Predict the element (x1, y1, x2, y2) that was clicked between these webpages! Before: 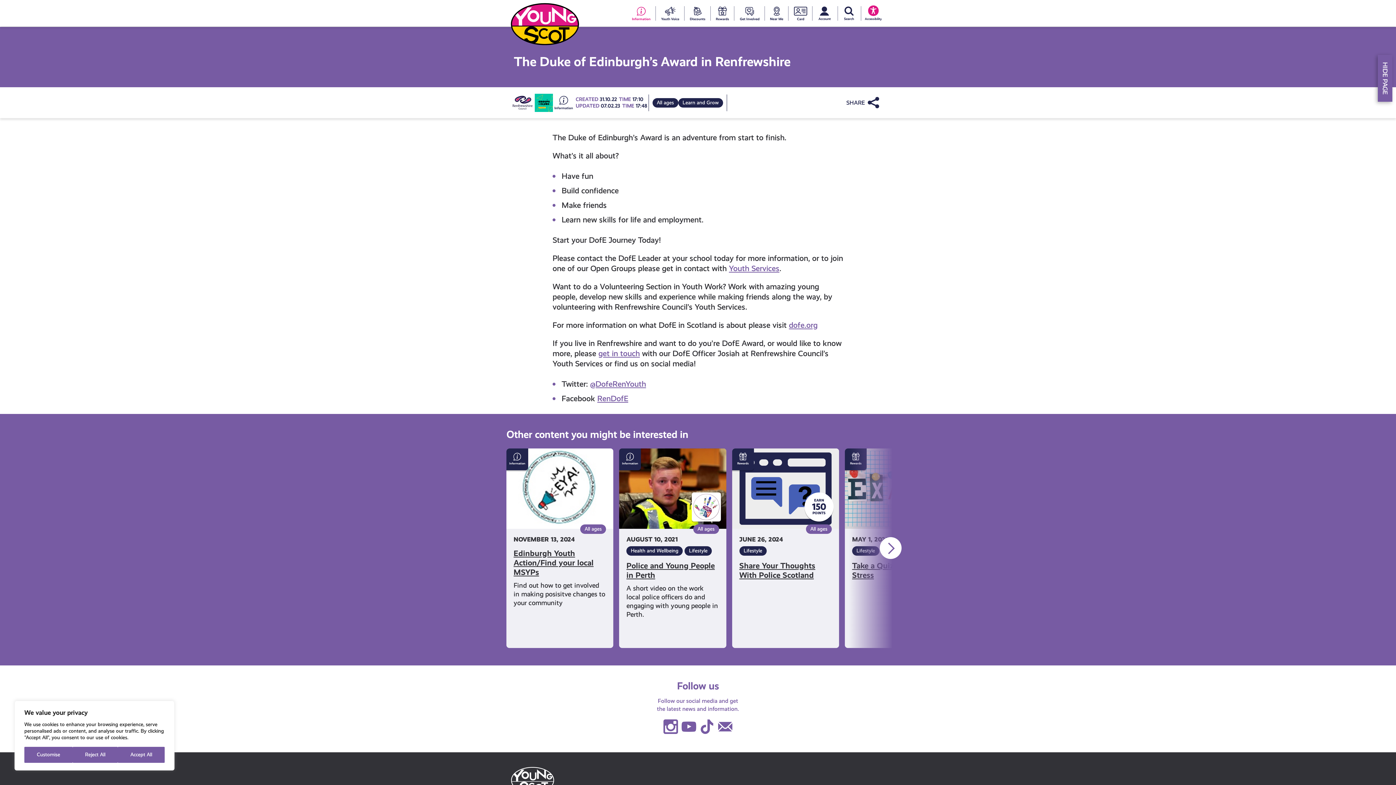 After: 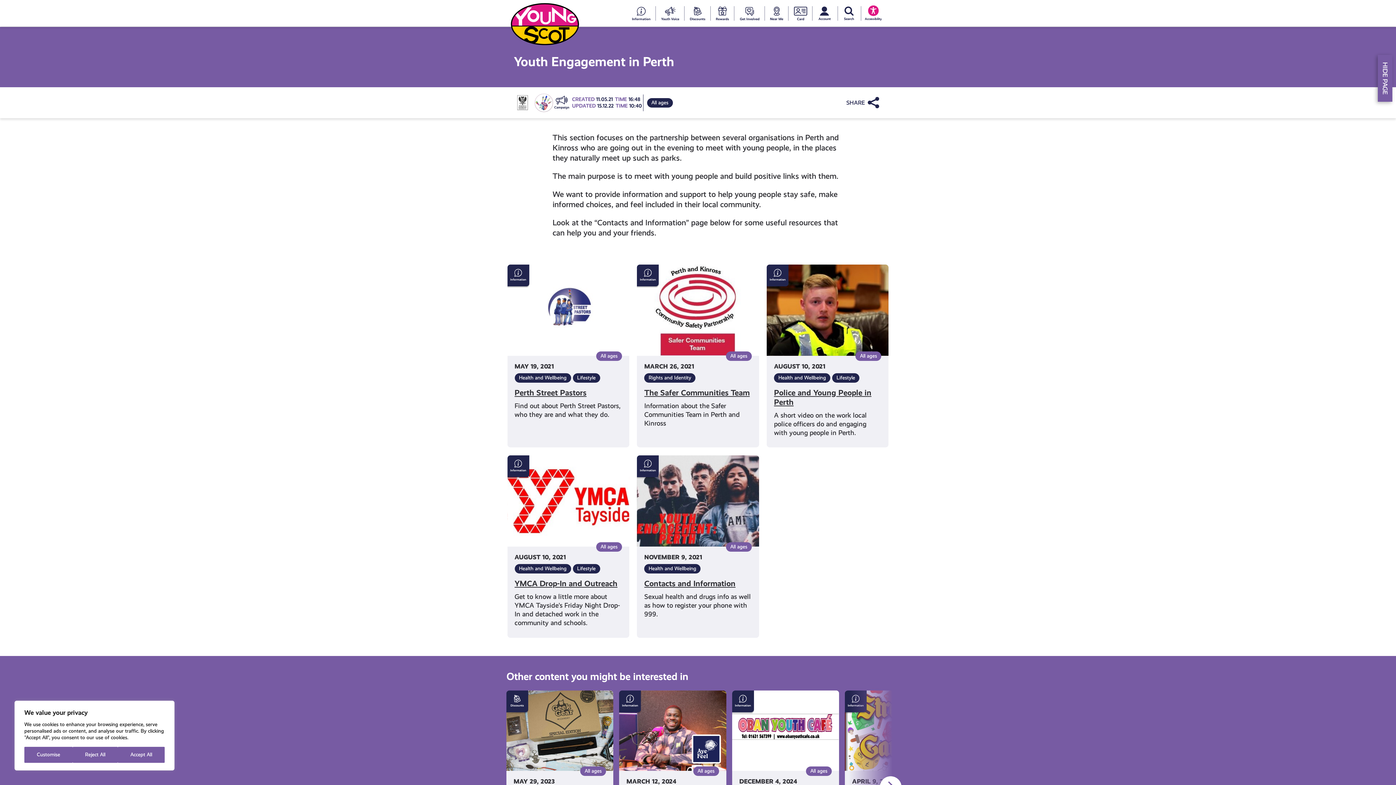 Action: bbox: (693, 494, 719, 520)